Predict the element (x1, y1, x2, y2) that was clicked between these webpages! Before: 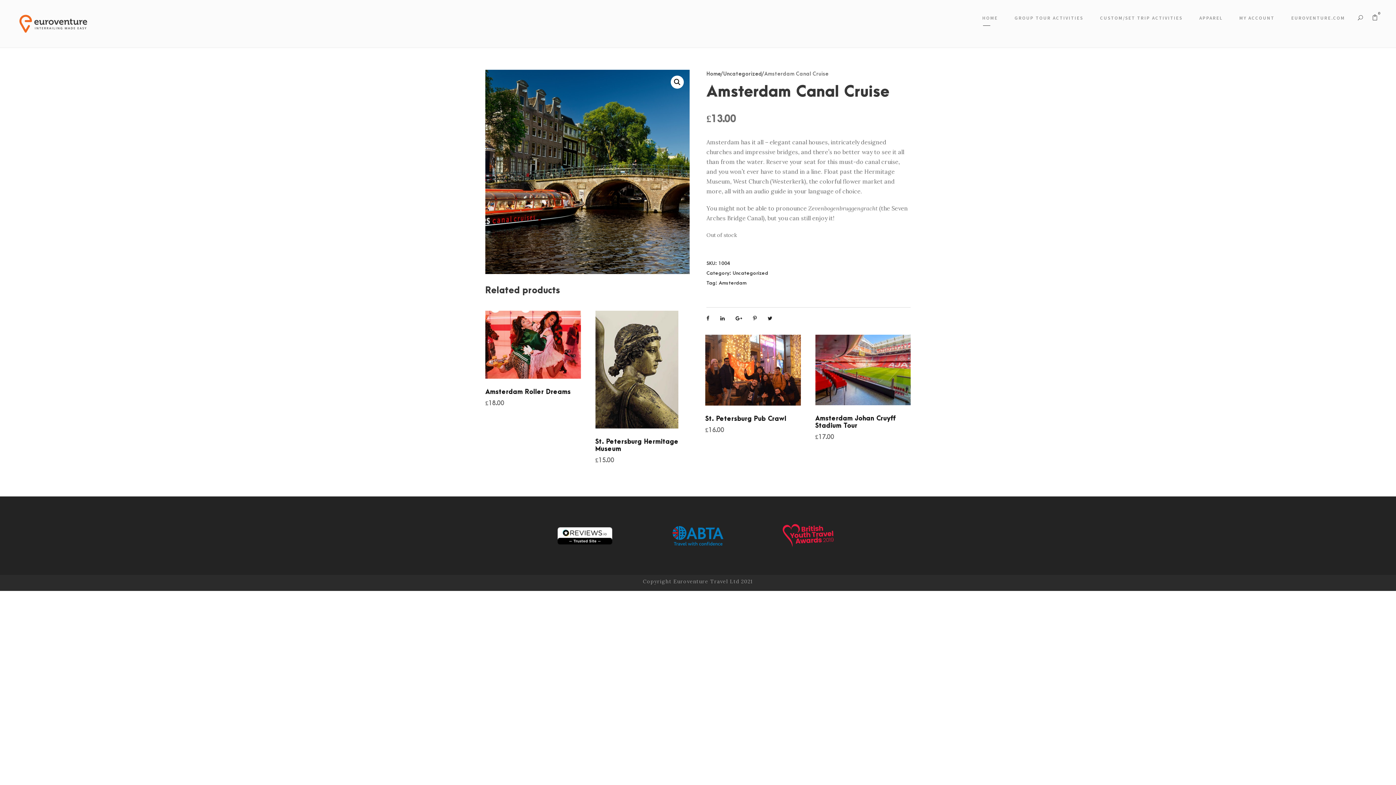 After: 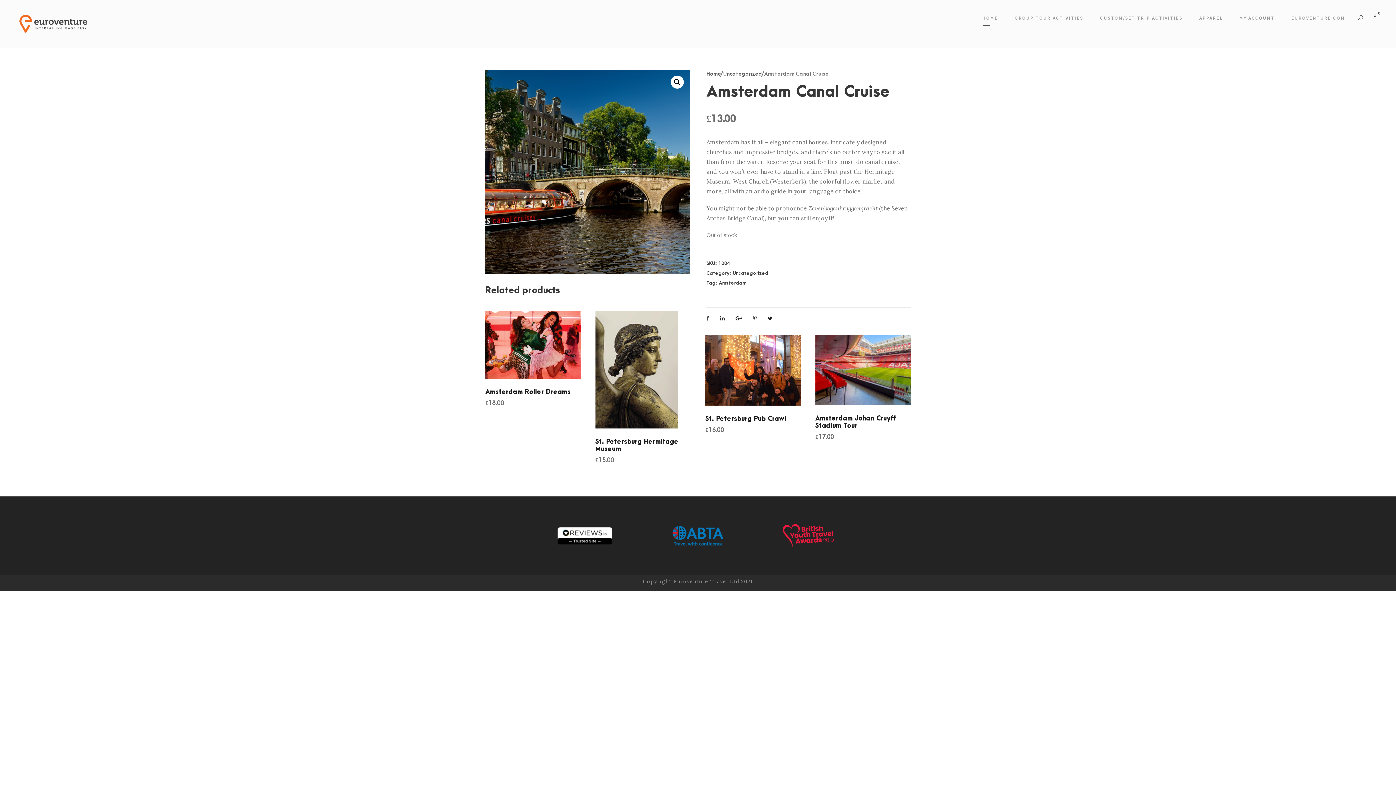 Action: bbox: (753, 315, 756, 321)